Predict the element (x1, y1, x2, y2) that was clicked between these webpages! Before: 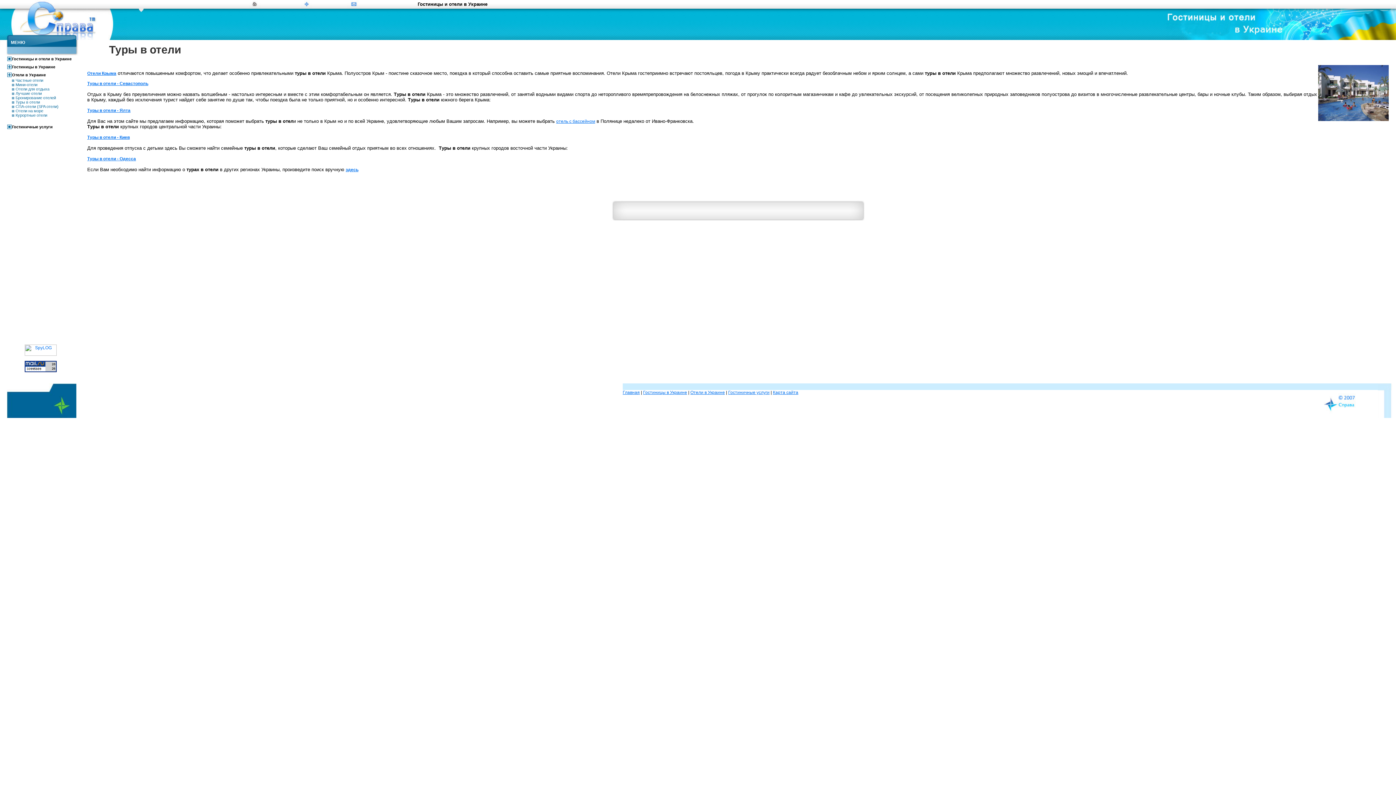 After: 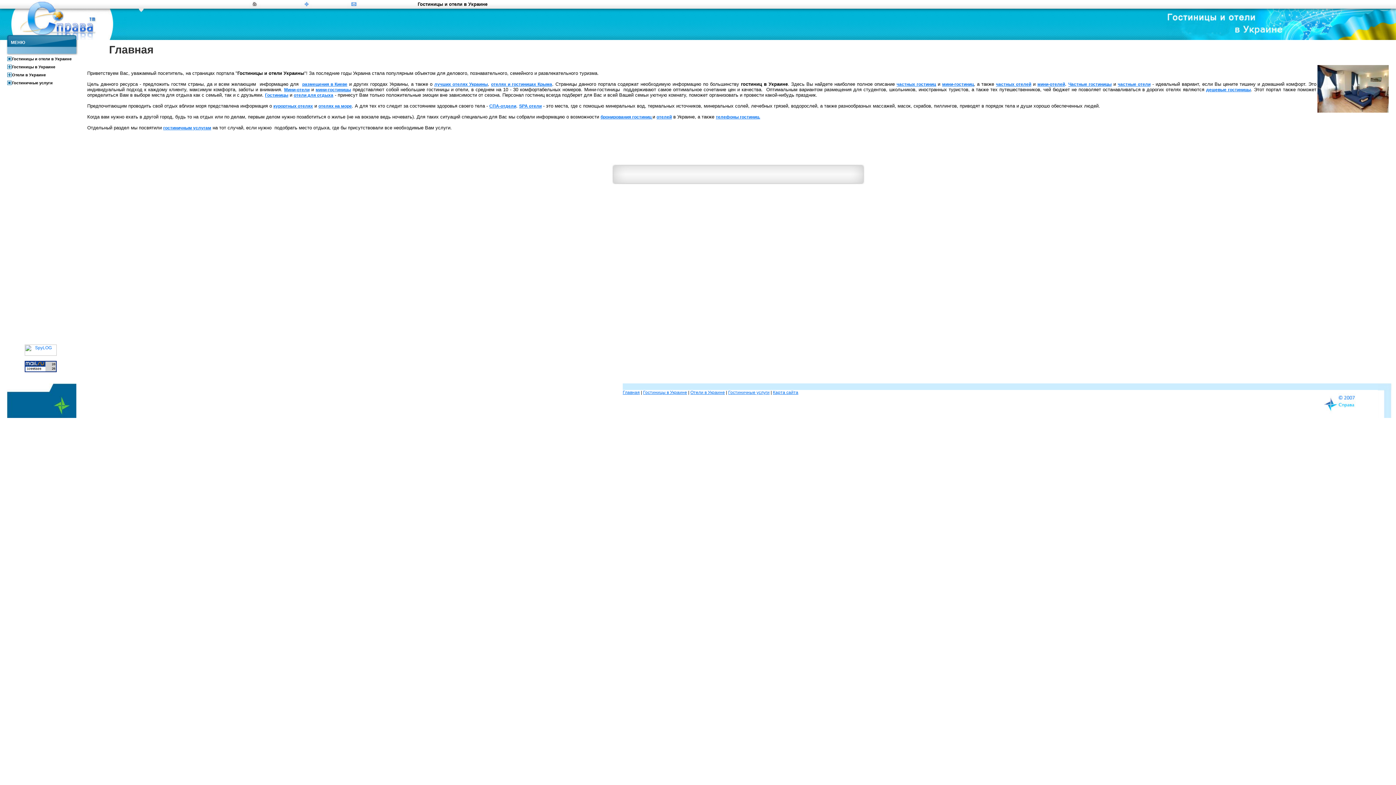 Action: label: Гостиницы и отели в Украине bbox: (12, 56, 71, 61)